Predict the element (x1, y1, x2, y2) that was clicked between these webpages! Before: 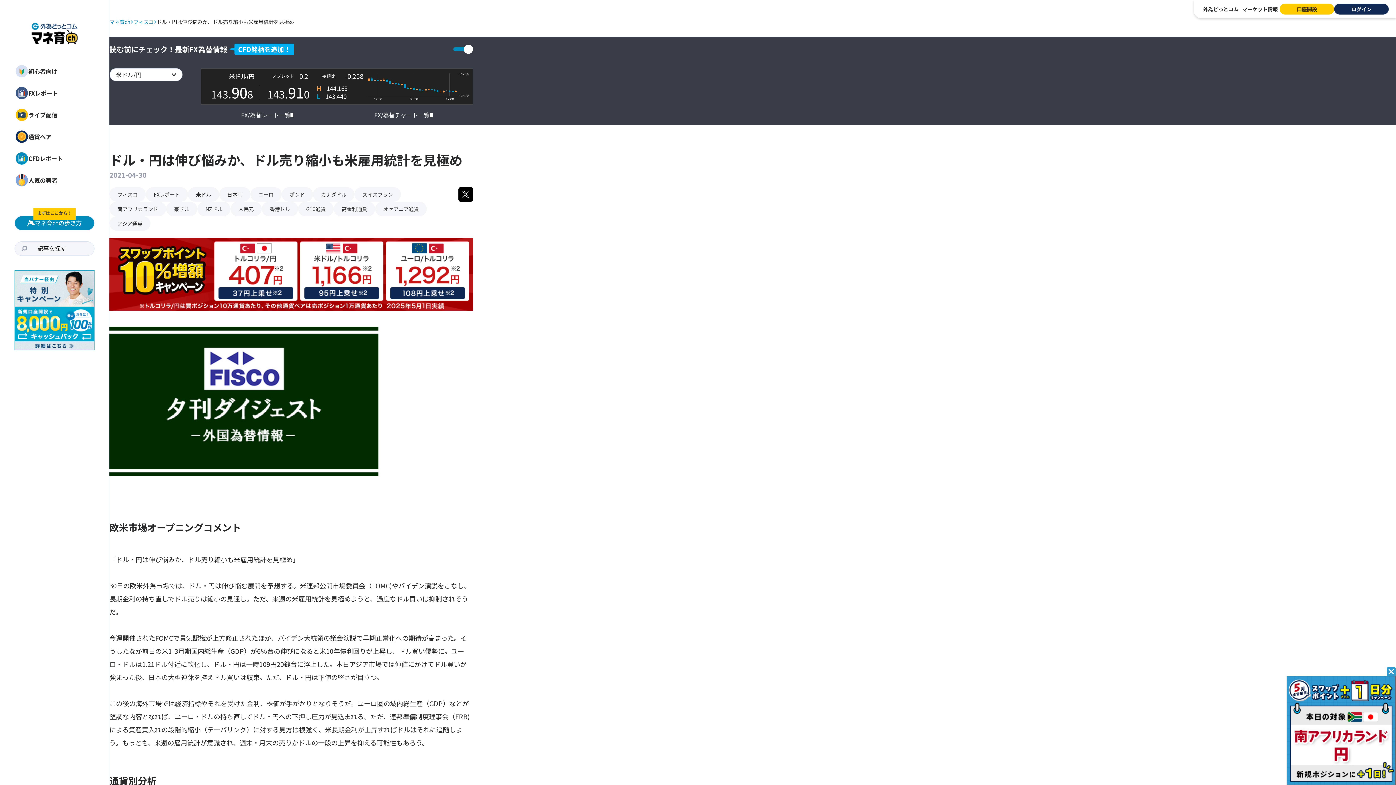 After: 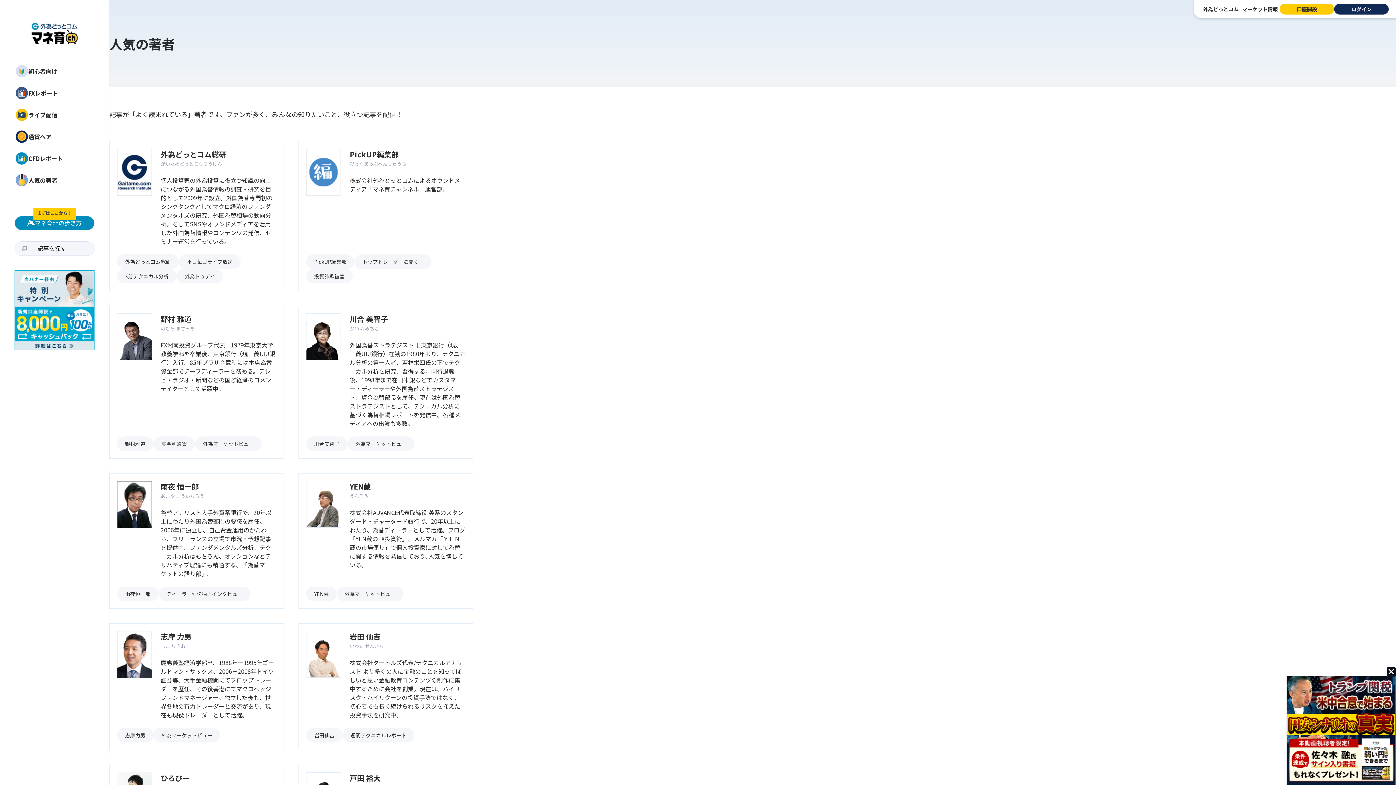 Action: label: 人気の著者 bbox: (0, 169, 109, 191)